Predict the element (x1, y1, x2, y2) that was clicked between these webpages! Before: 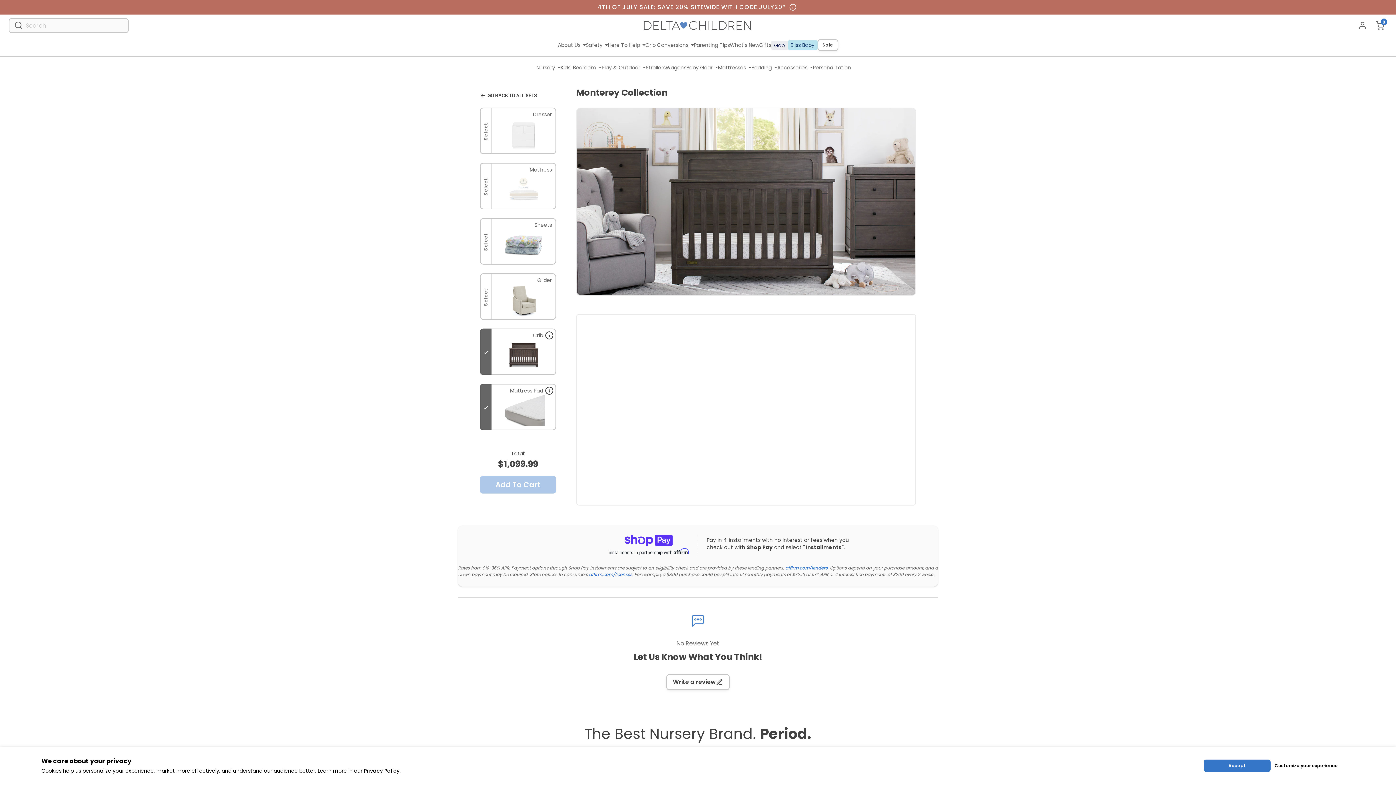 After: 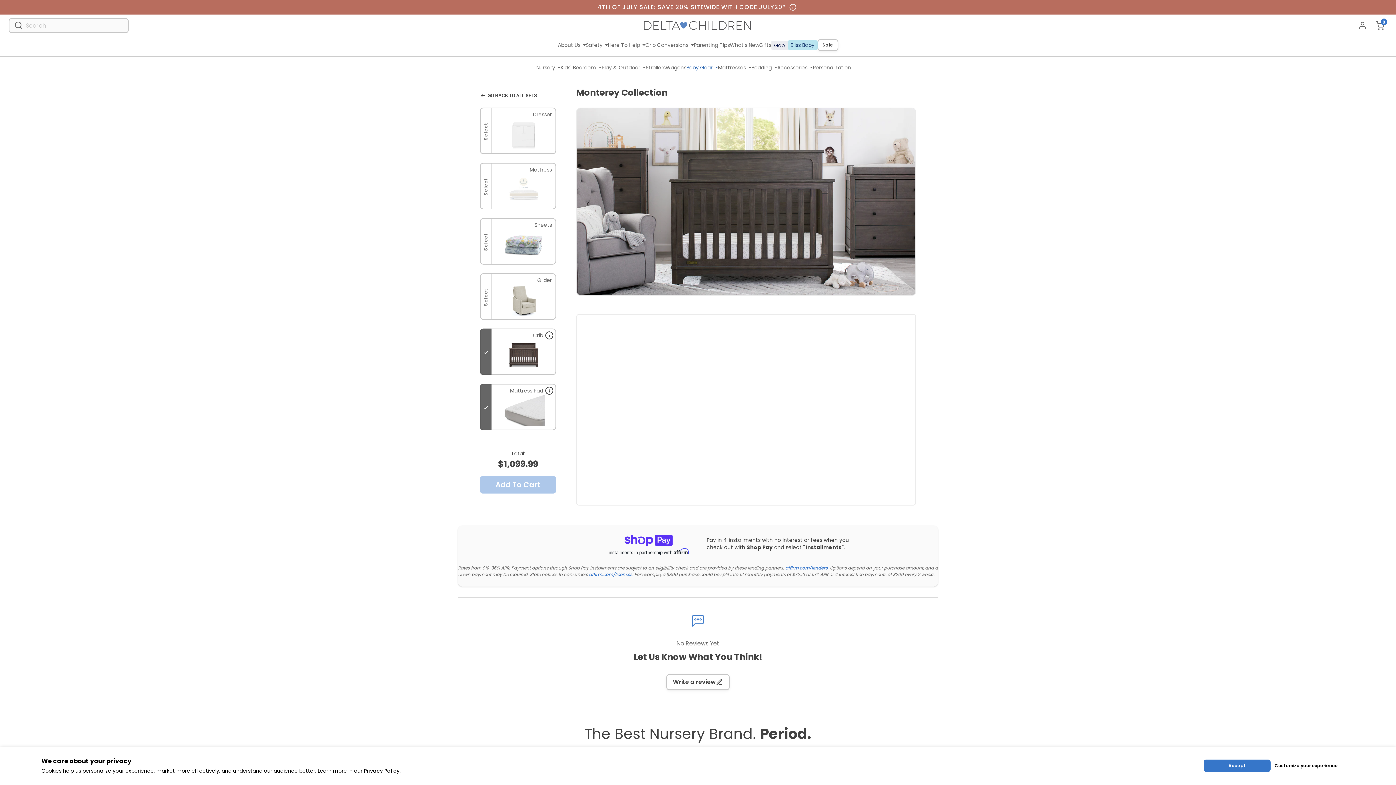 Action: bbox: (686, 63, 718, 71) label: Baby Gear